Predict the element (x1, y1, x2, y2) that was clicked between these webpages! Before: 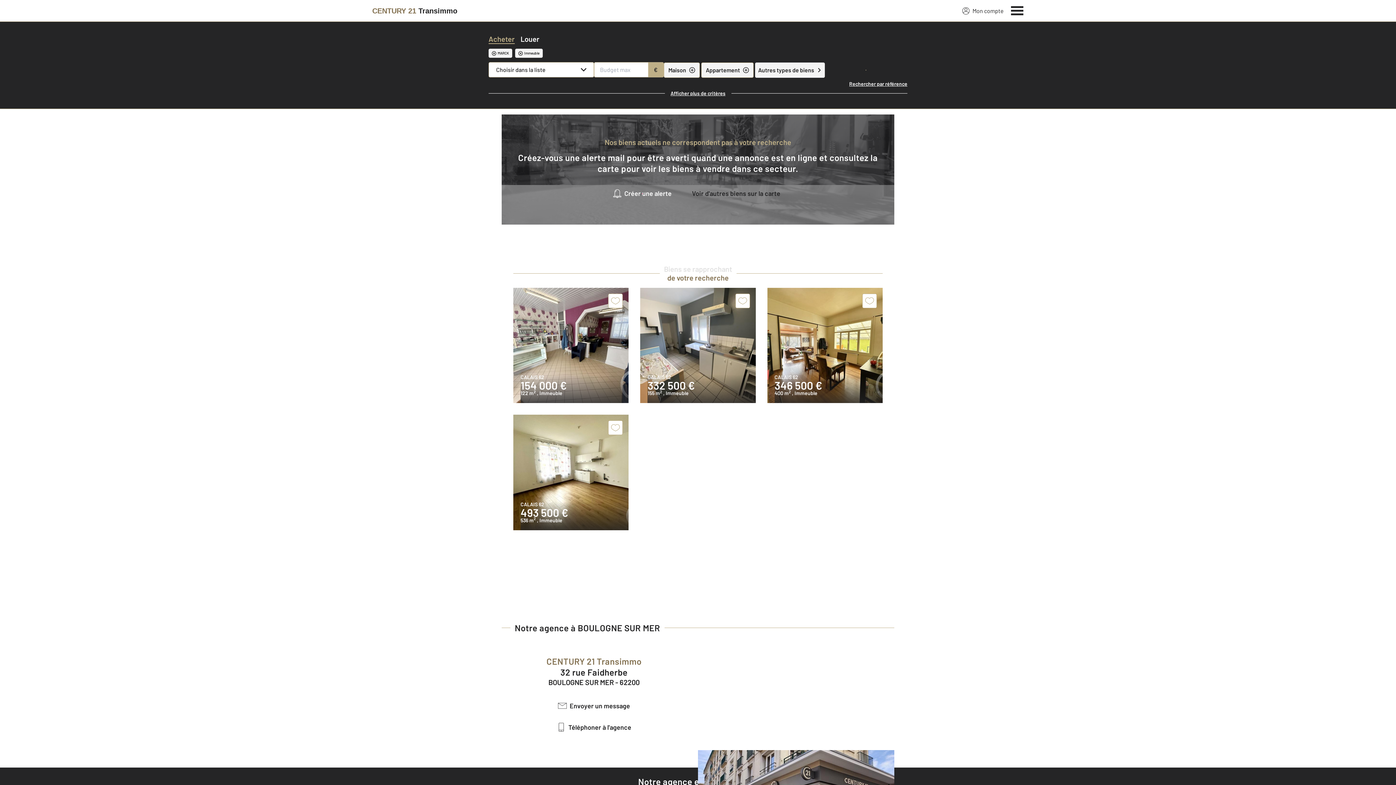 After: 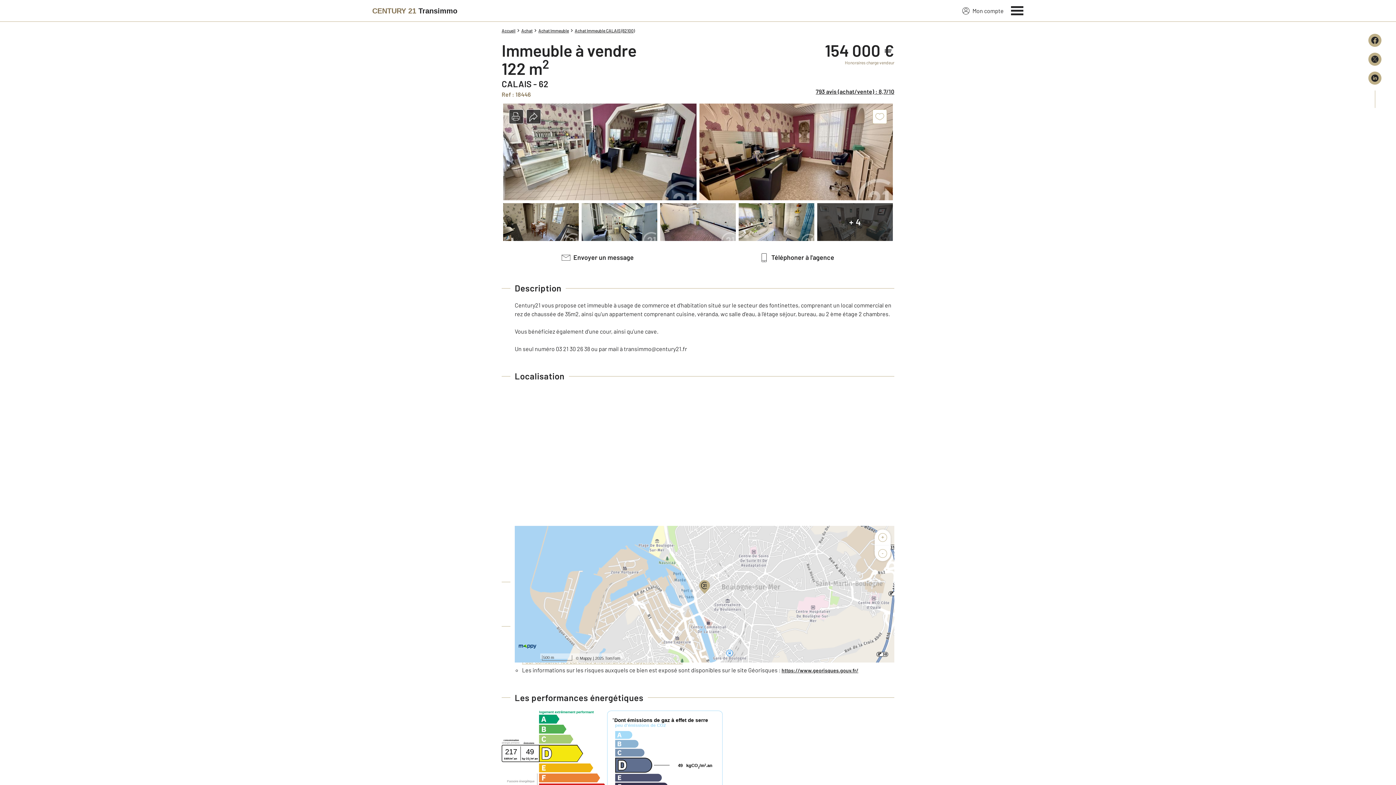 Action: label: CALAIS 62
154 000 €
122 m2 , Immeuble bbox: (513, 288, 628, 403)